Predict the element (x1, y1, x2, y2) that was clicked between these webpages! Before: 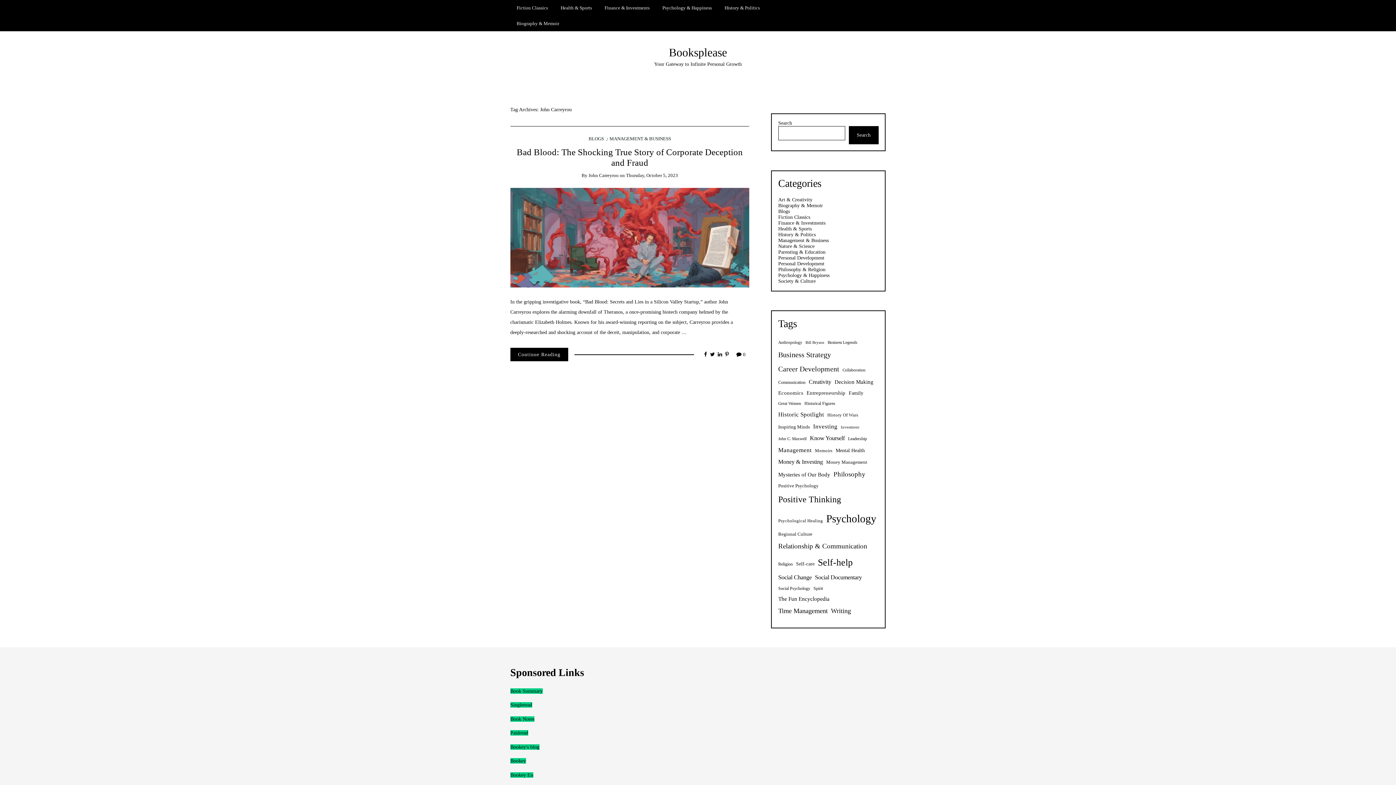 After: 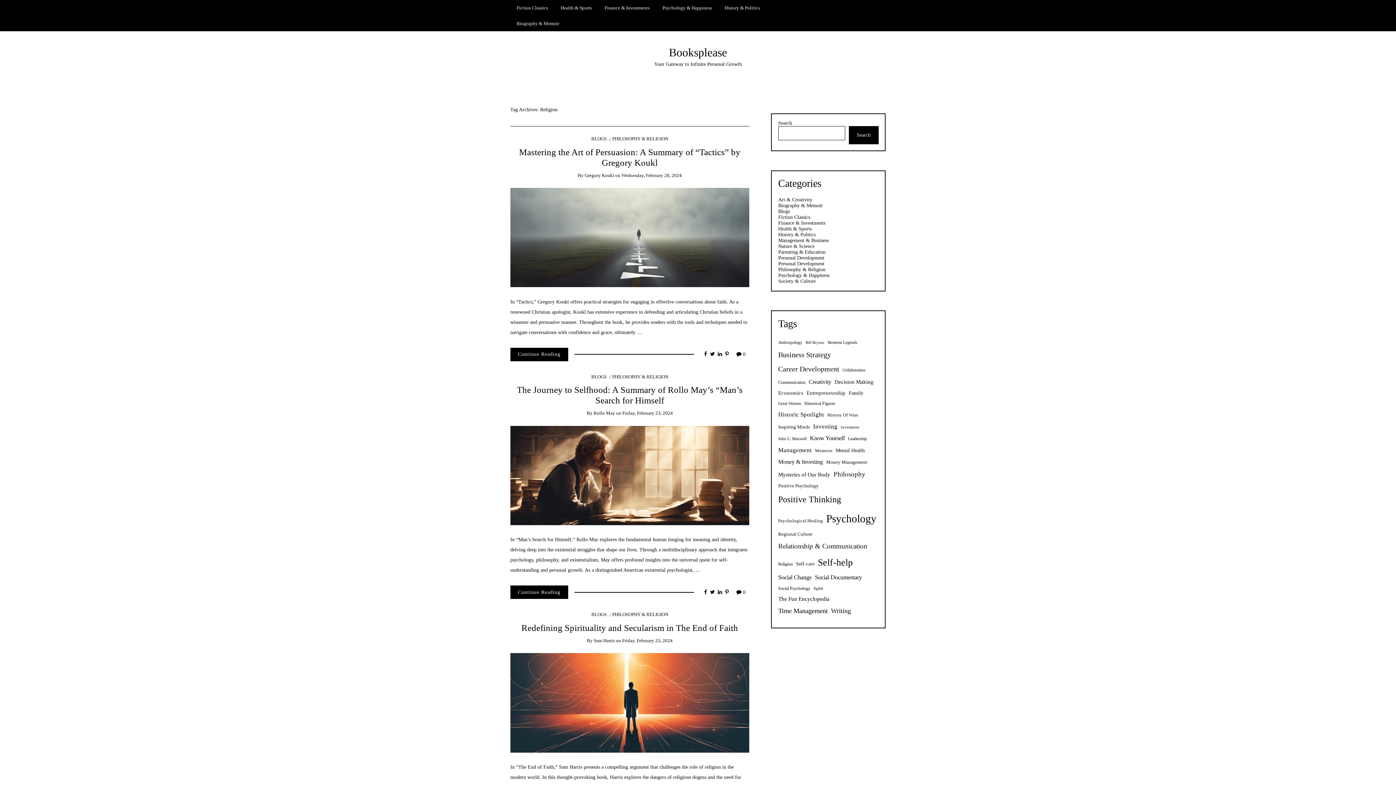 Action: label: Religion (9 items) bbox: (778, 559, 792, 568)